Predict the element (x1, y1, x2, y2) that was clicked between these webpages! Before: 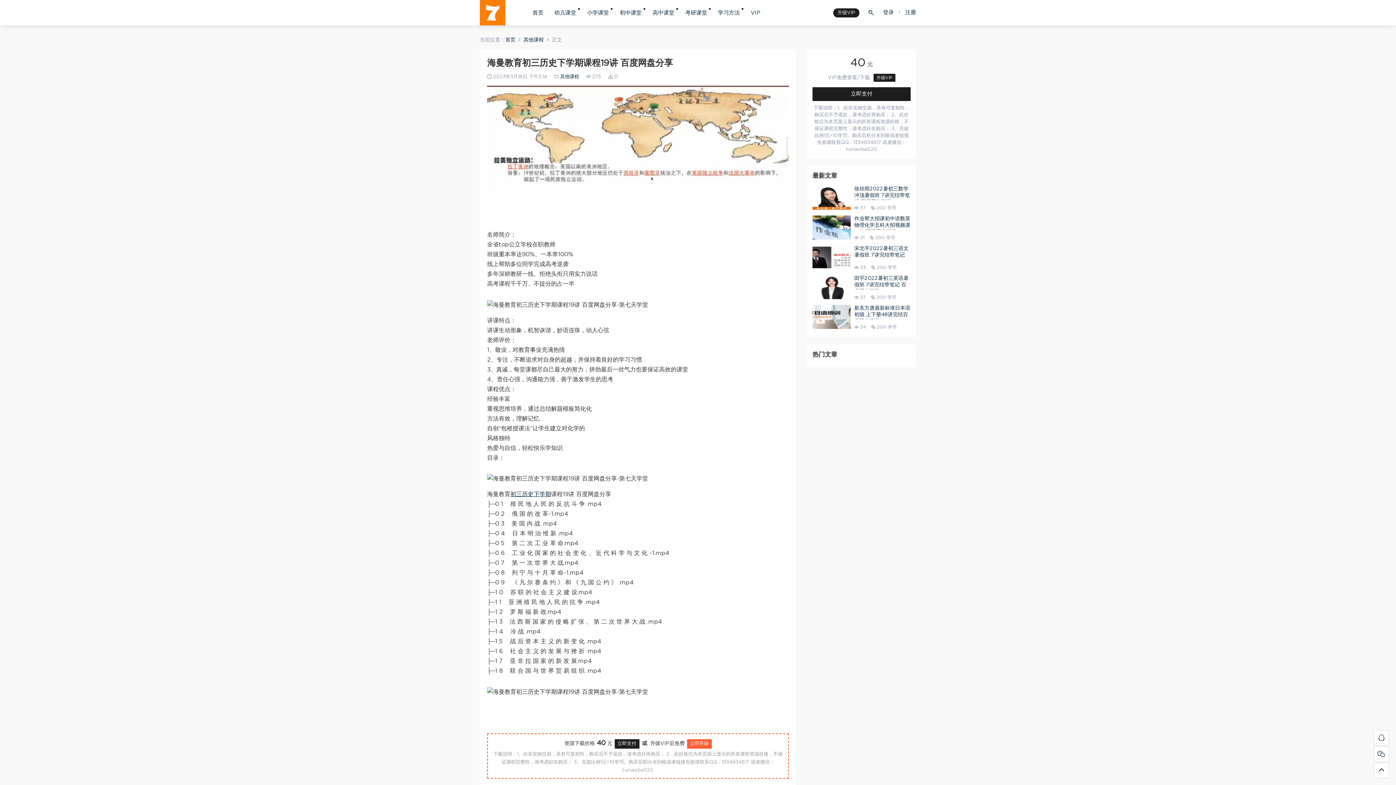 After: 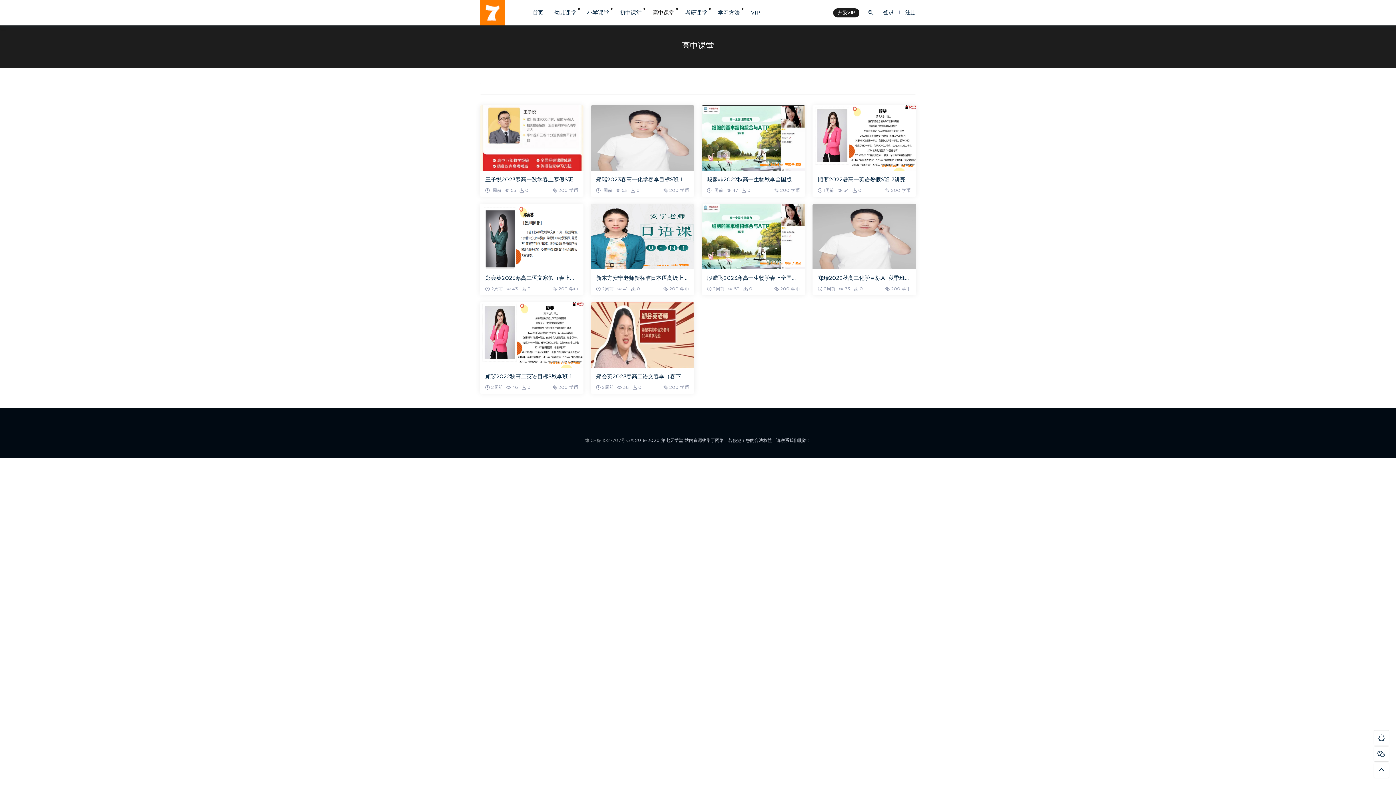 Action: label: 高中课堂 bbox: (647, 0, 680, 25)